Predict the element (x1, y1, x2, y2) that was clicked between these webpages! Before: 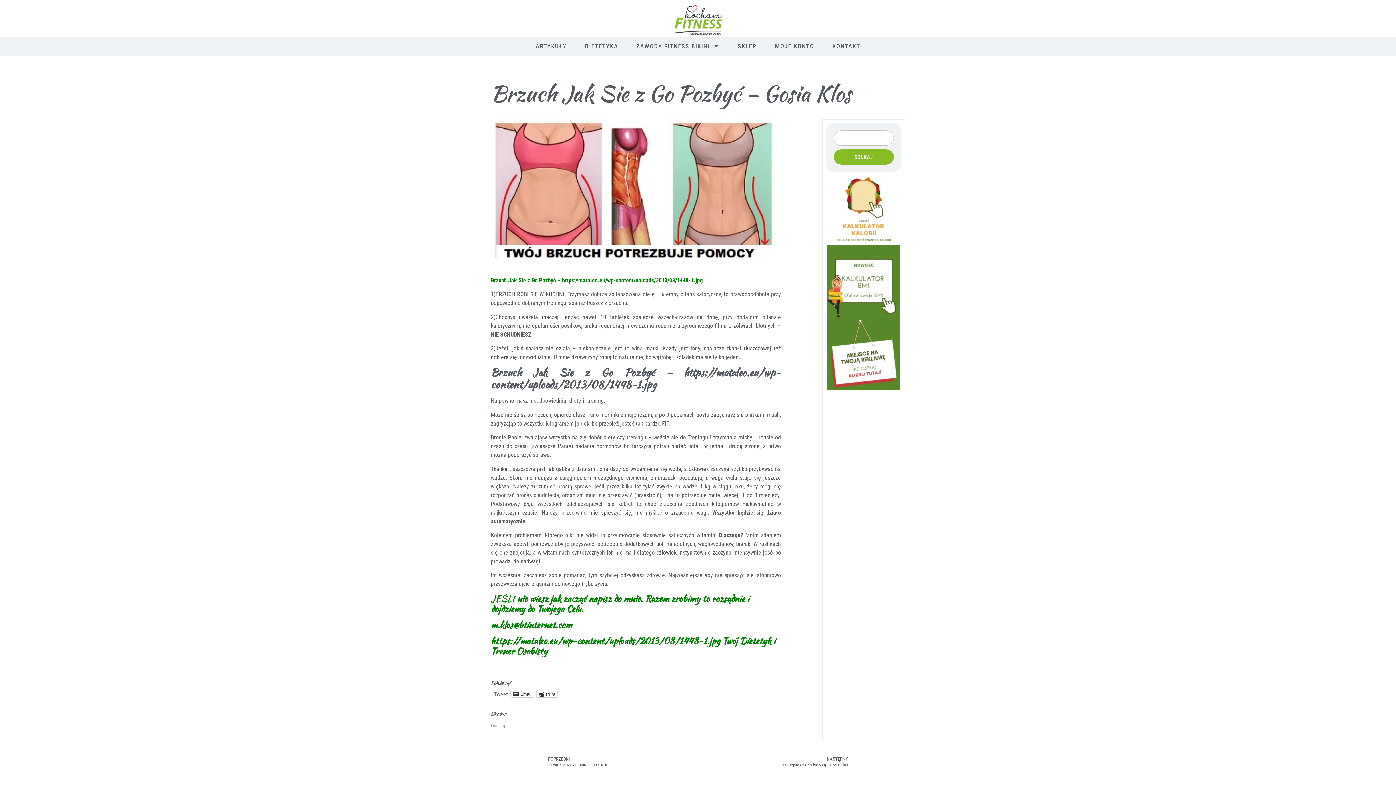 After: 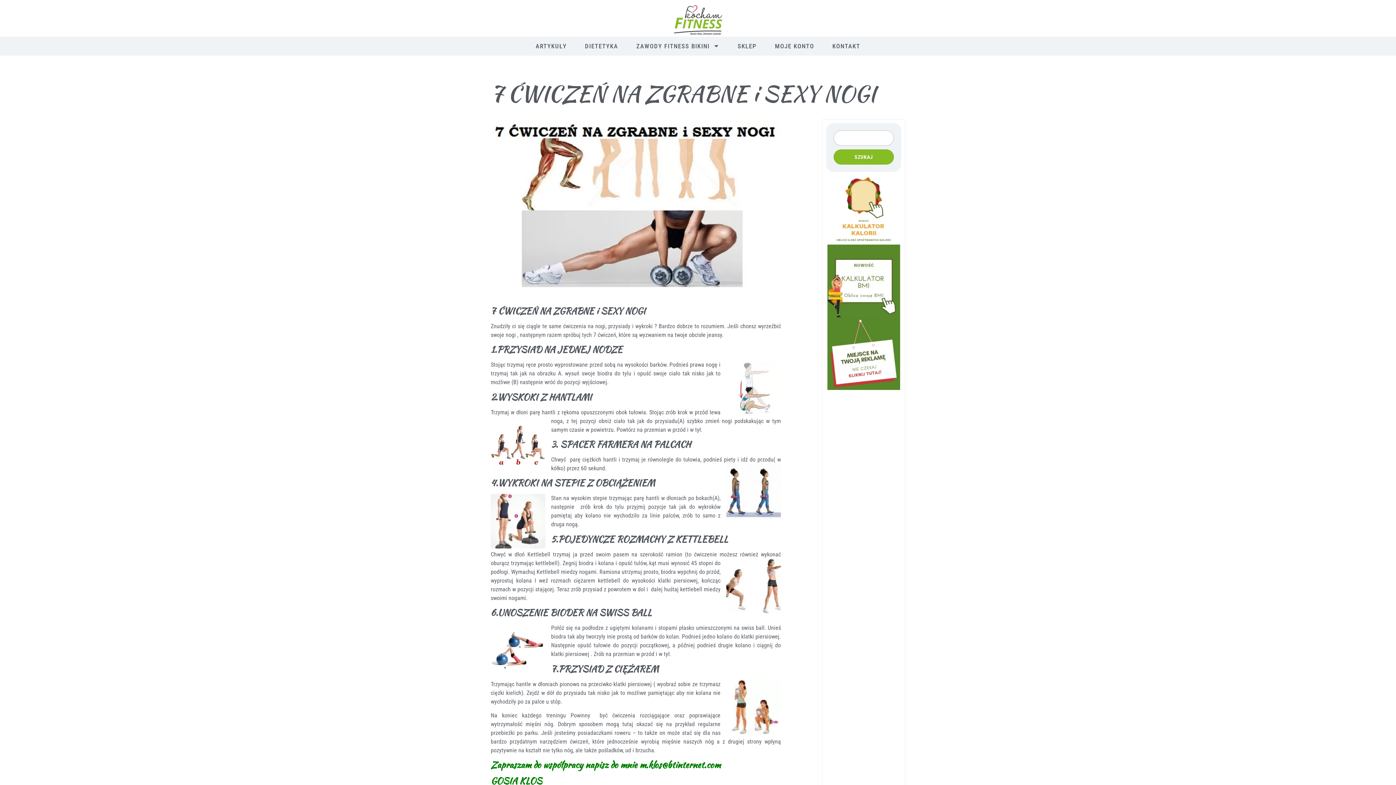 Action: label: Prev
POPRZEDNI
7 ĆWICZEŃ NA ZGRABNE i SEXY NOGI bbox: (542, 756, 698, 768)